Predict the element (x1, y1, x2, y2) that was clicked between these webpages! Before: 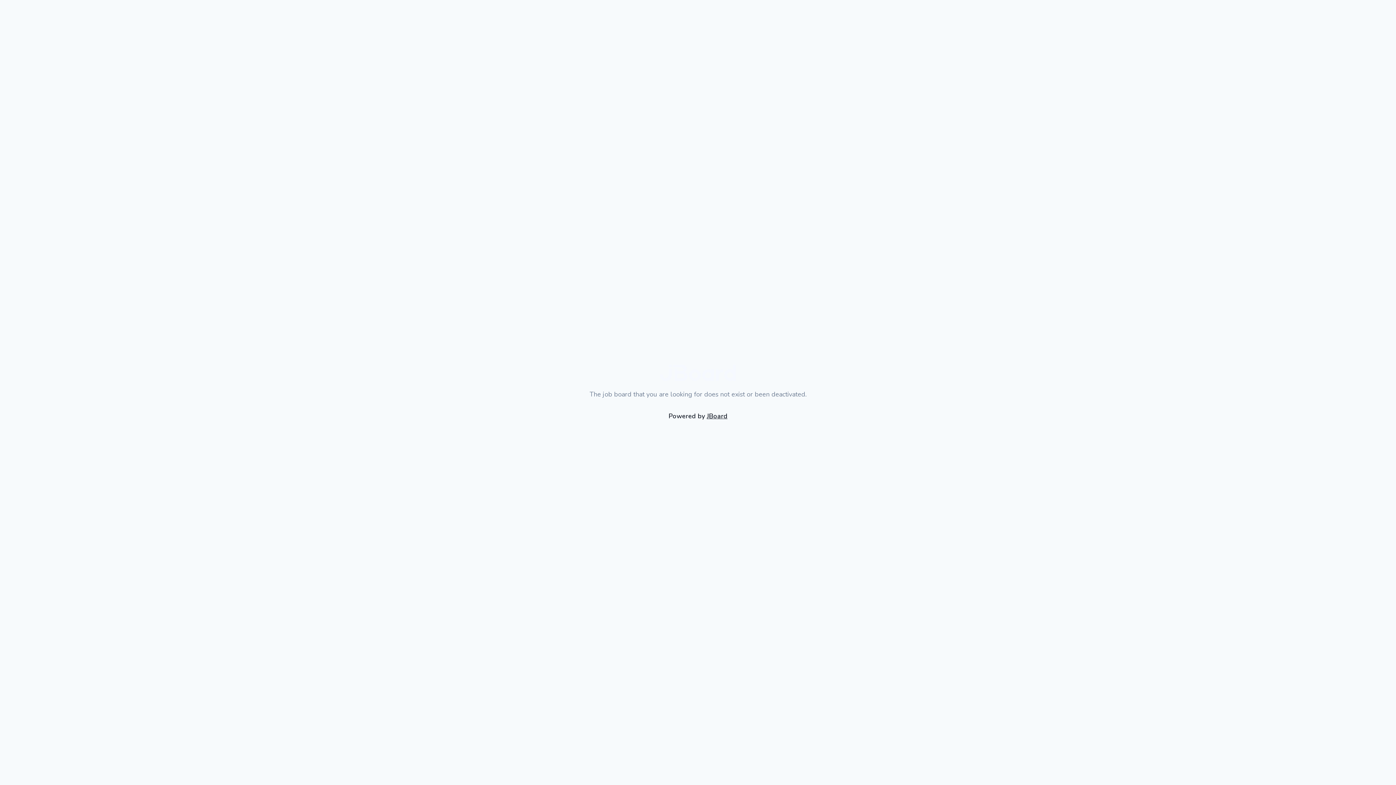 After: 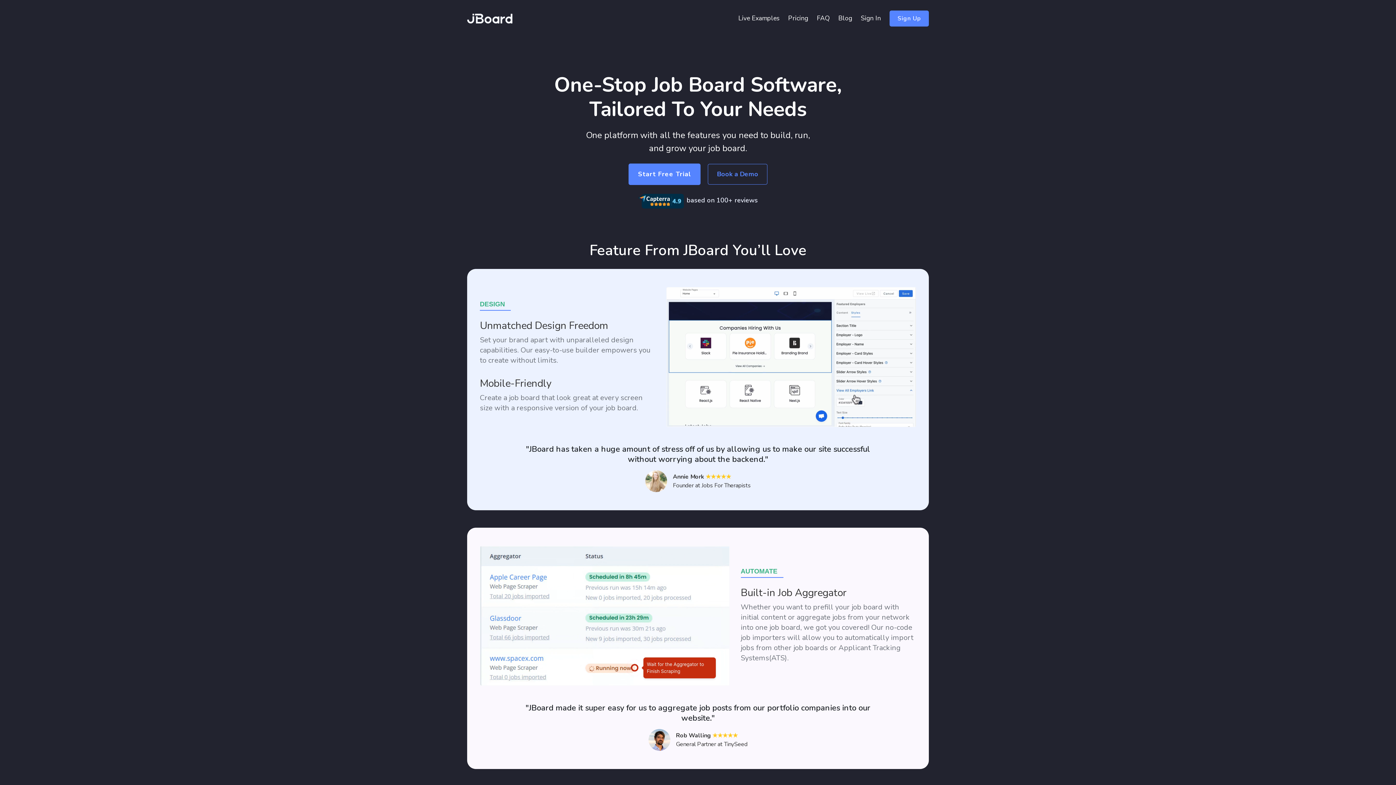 Action: bbox: (660, 364, 736, 383)